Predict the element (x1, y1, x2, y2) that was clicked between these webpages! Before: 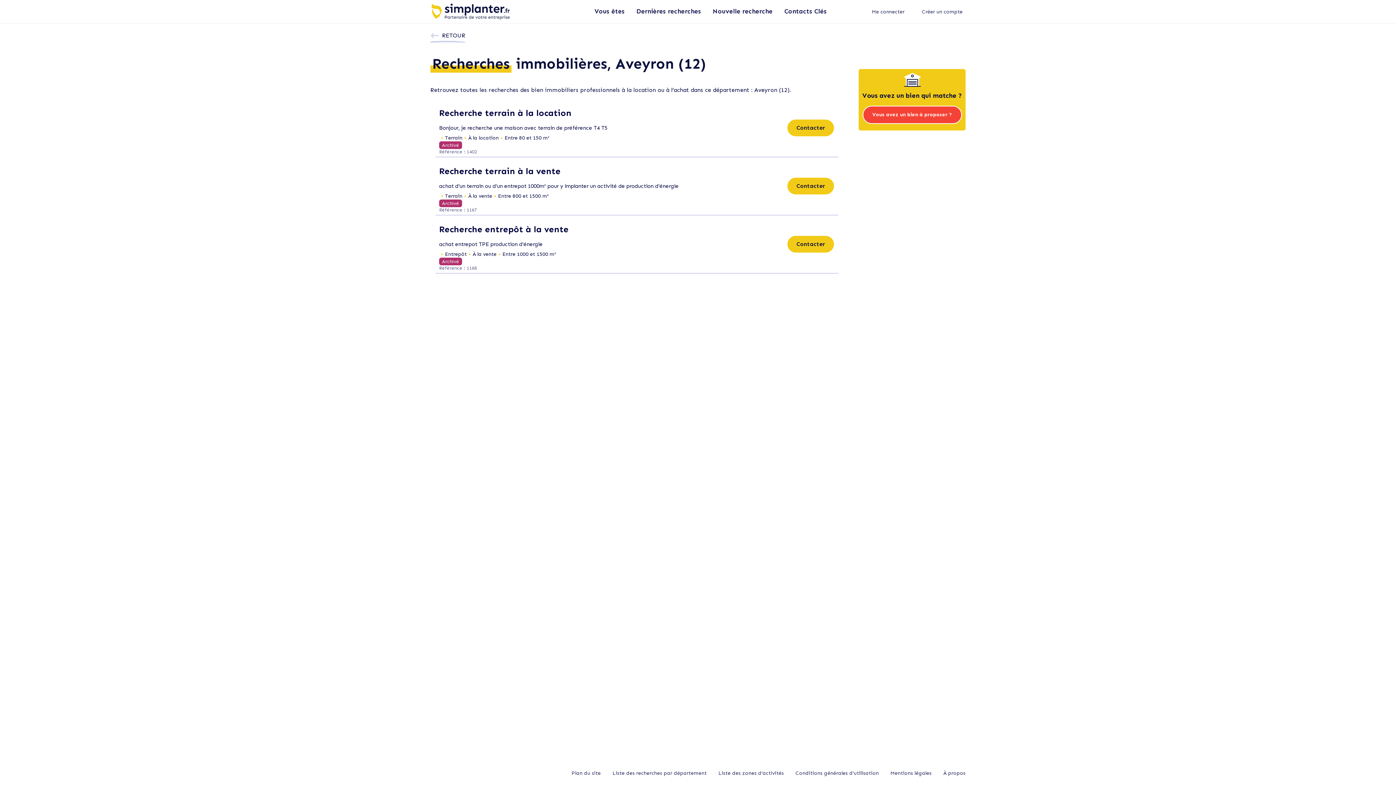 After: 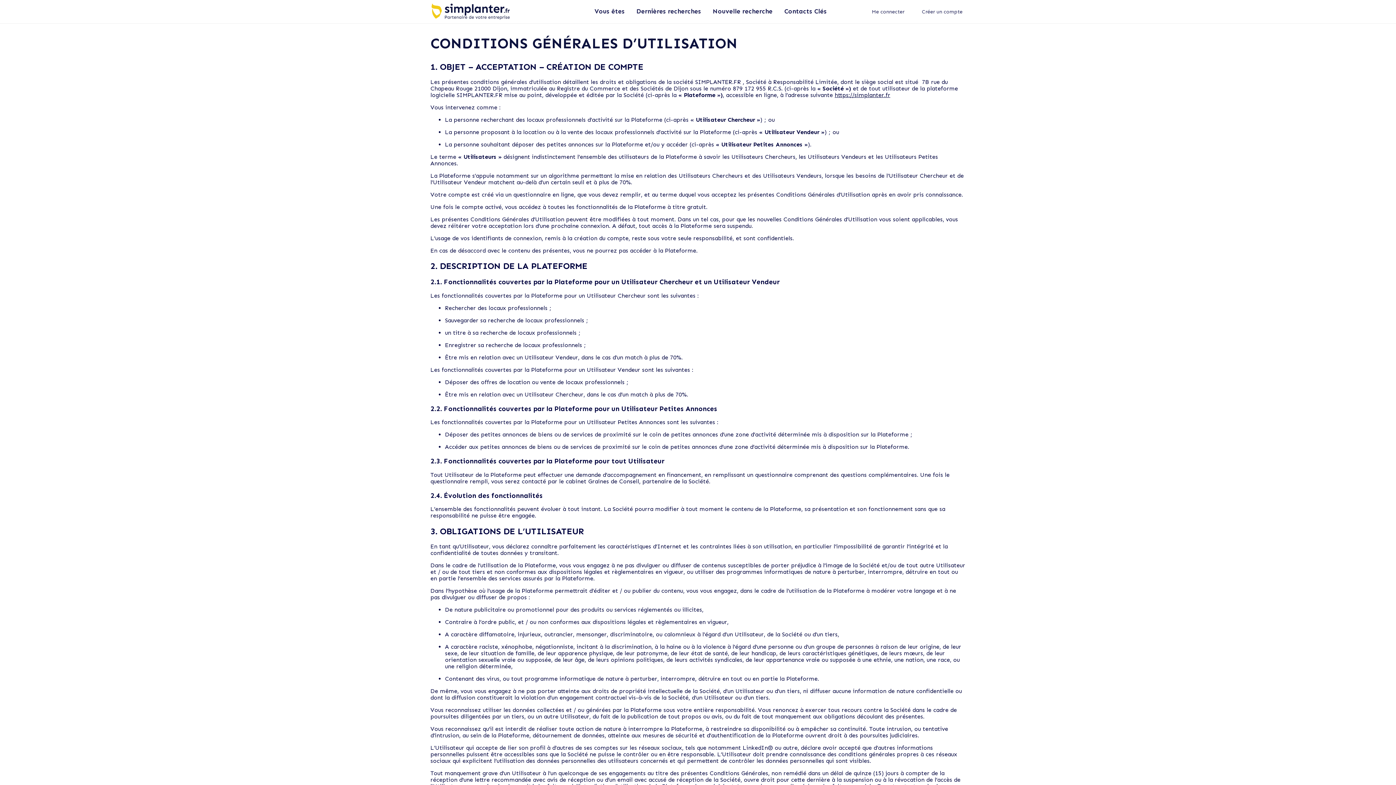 Action: bbox: (789, 768, 884, 779) label: Conditions générales d'utilisation